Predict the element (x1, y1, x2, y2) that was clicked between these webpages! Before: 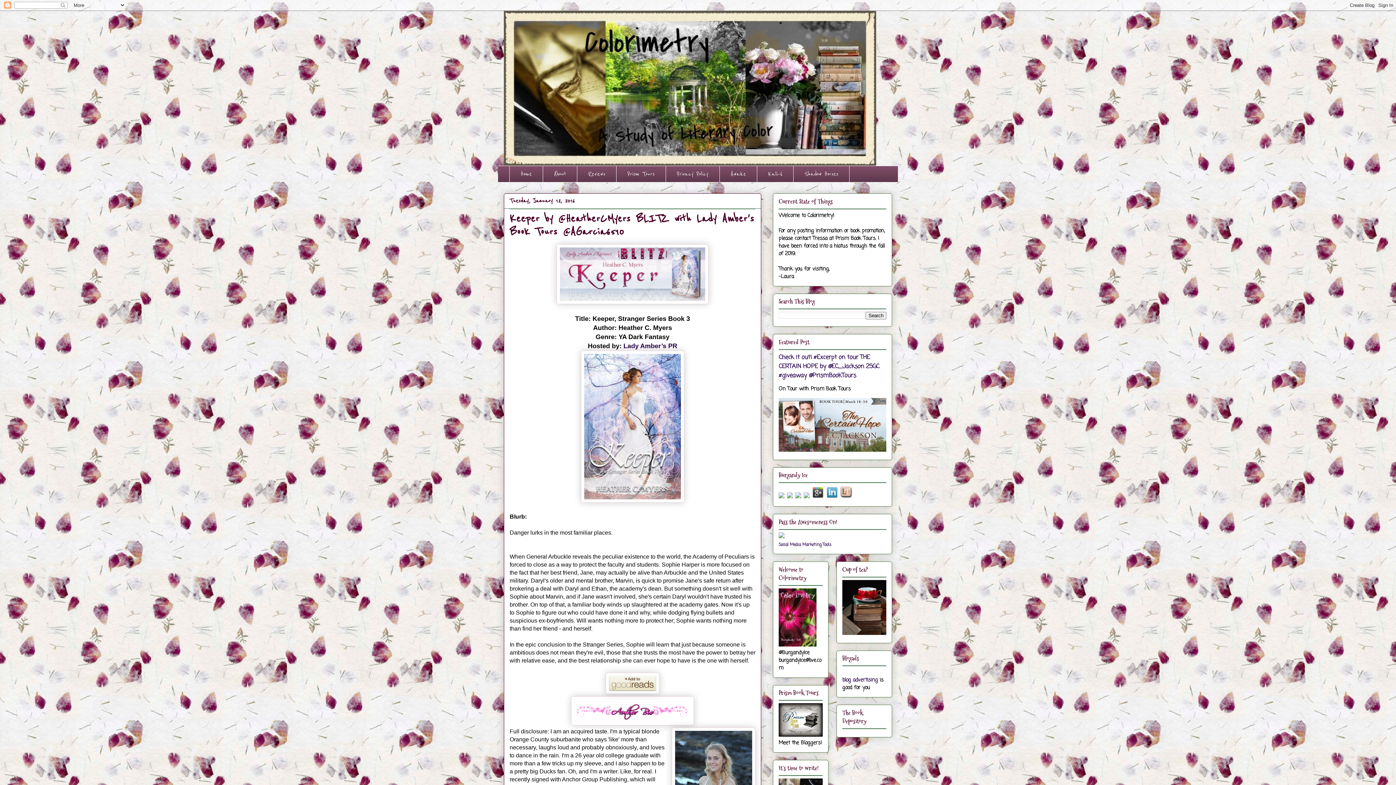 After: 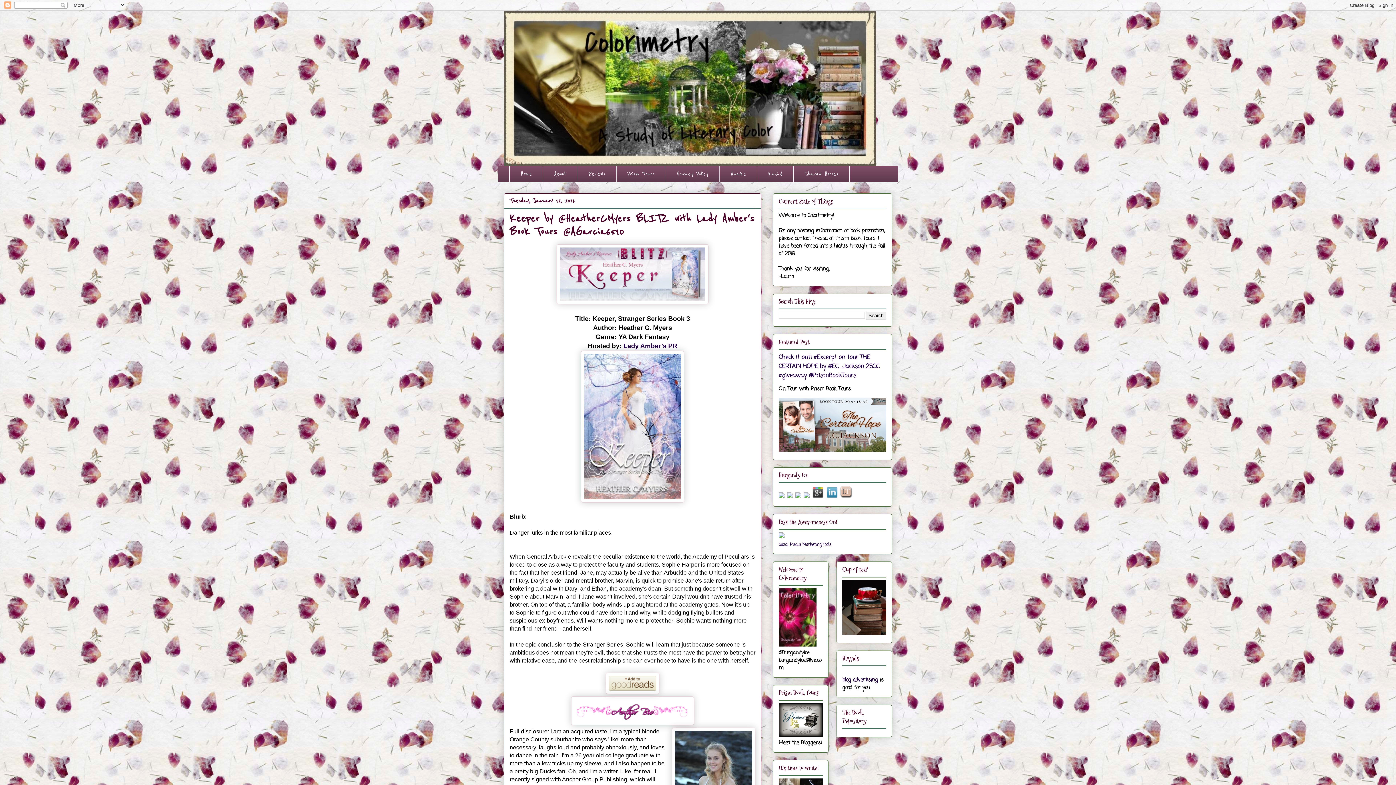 Action: label:   bbox: (812, 493, 826, 501)